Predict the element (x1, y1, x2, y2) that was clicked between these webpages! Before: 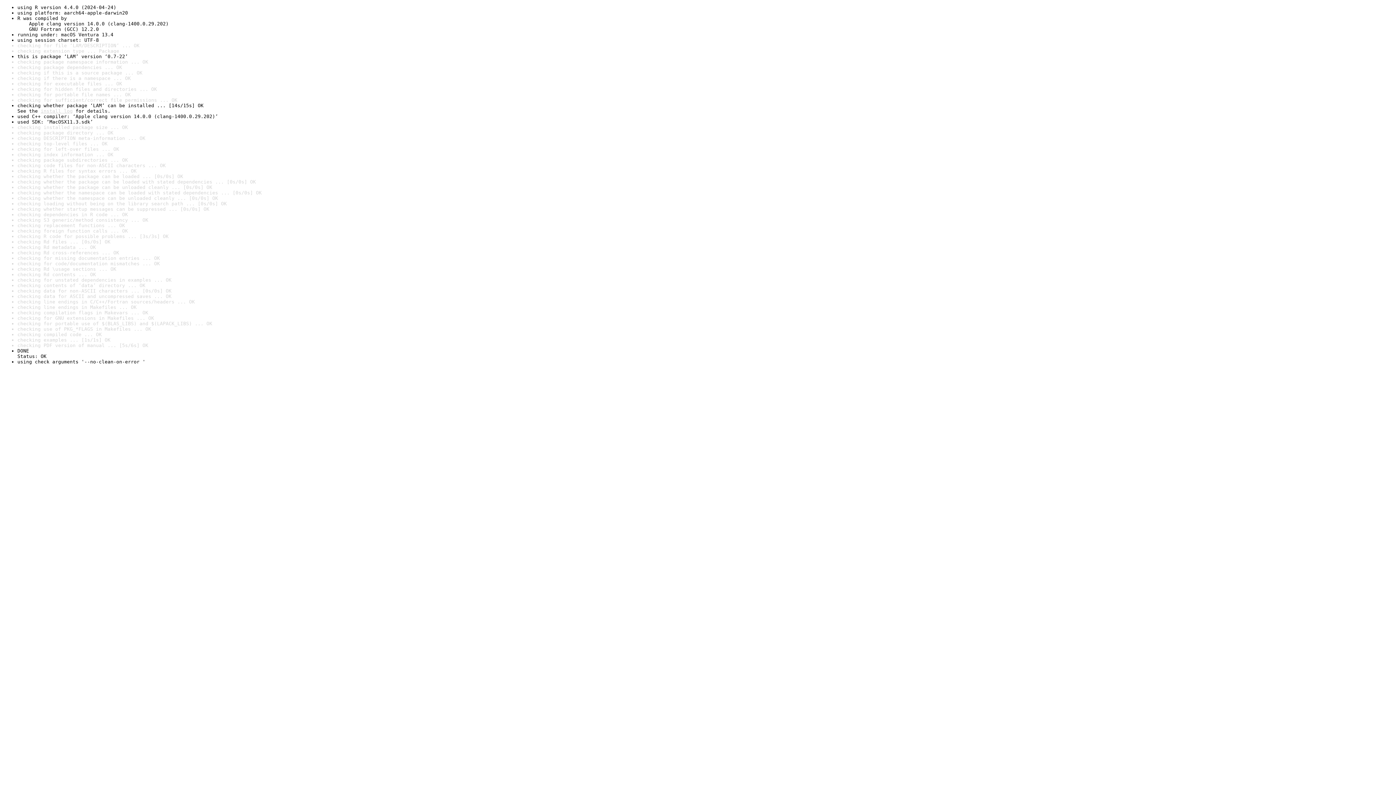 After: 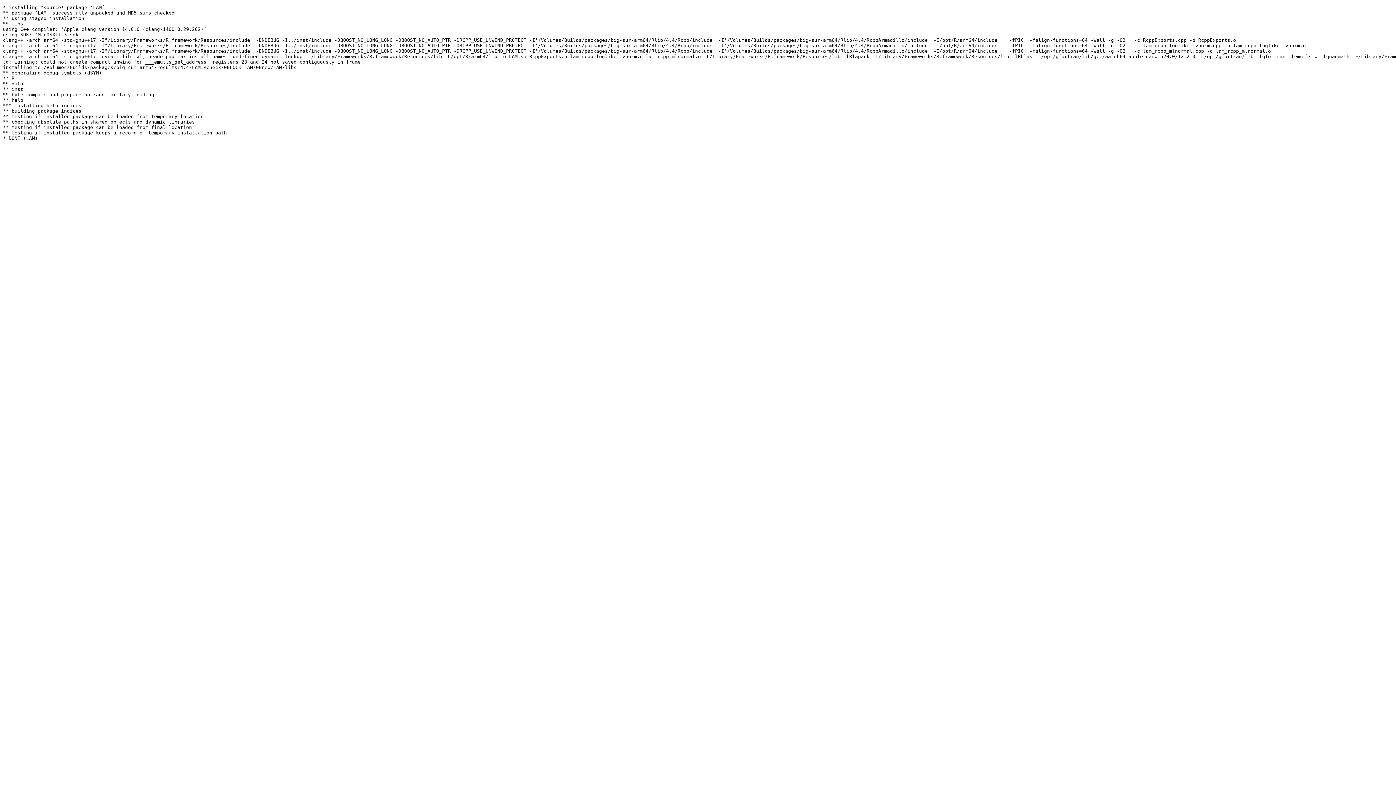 Action: label: install log bbox: (40, 108, 72, 113)